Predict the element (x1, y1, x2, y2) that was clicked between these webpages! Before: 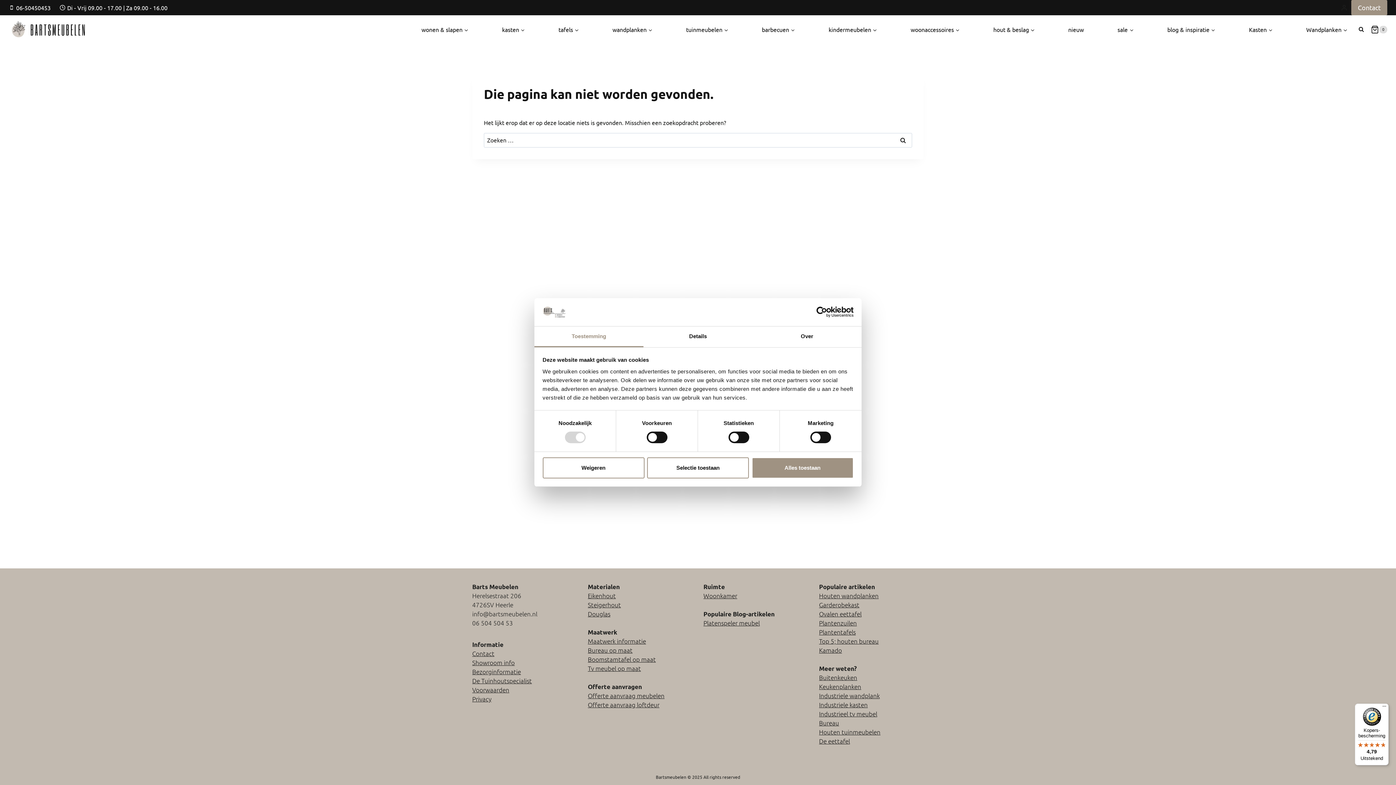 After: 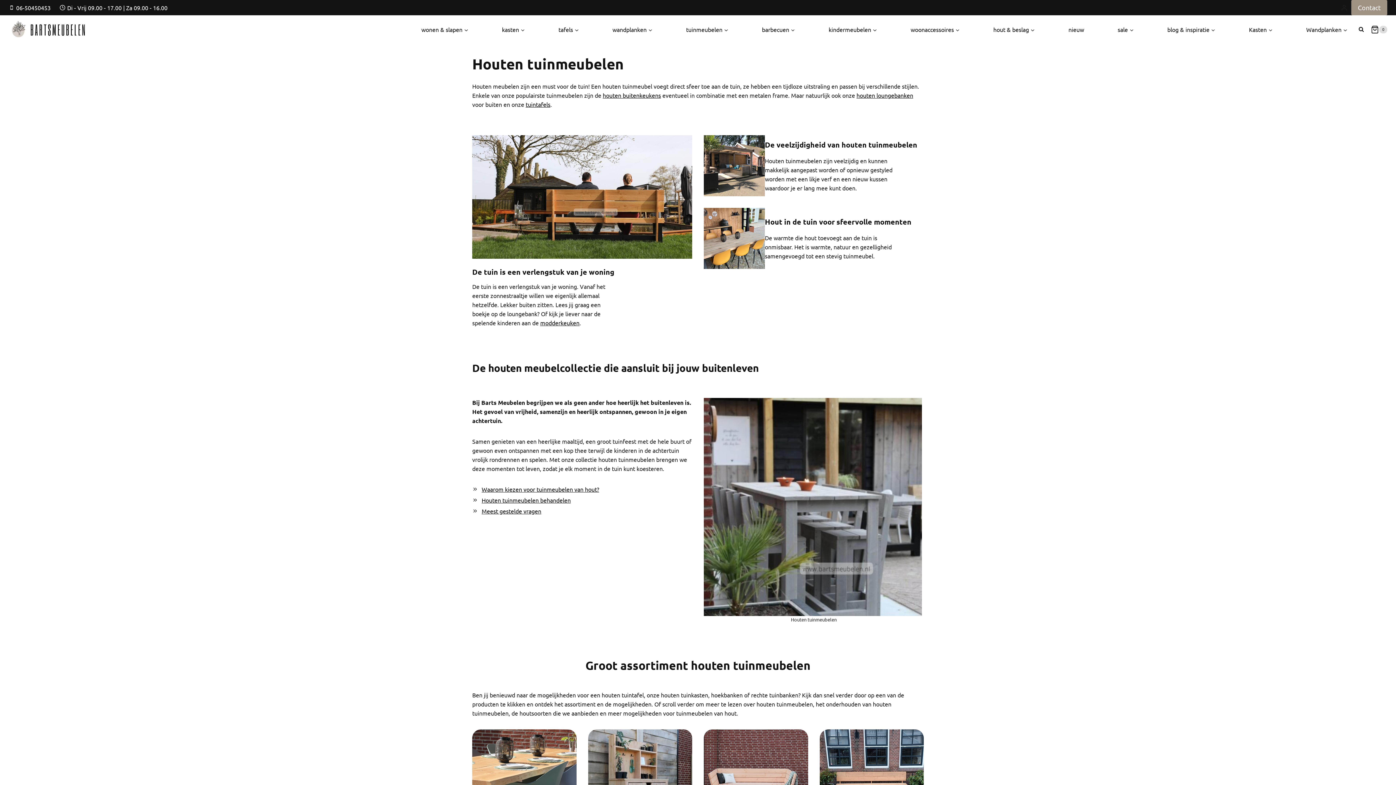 Action: bbox: (819, 728, 880, 736) label: Houten tuinmeubelen